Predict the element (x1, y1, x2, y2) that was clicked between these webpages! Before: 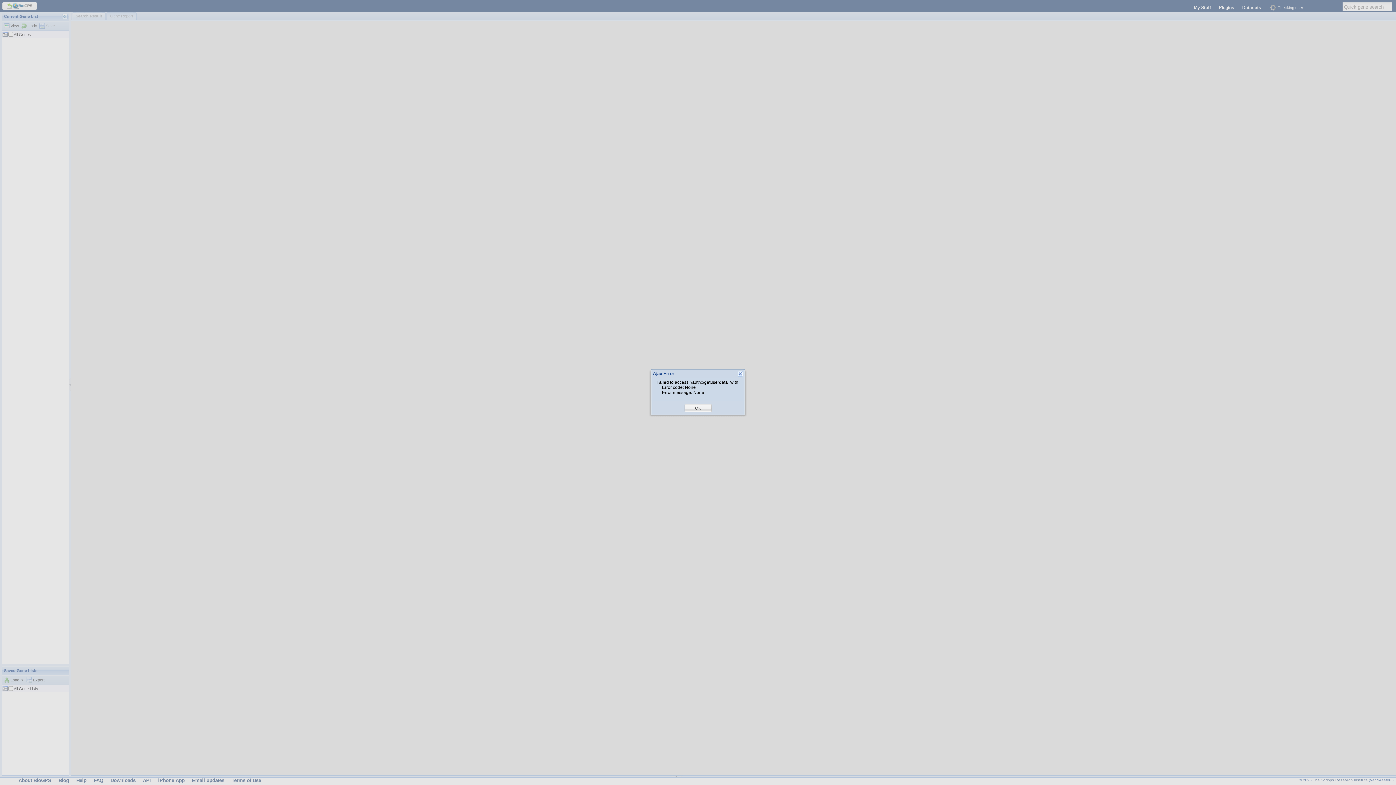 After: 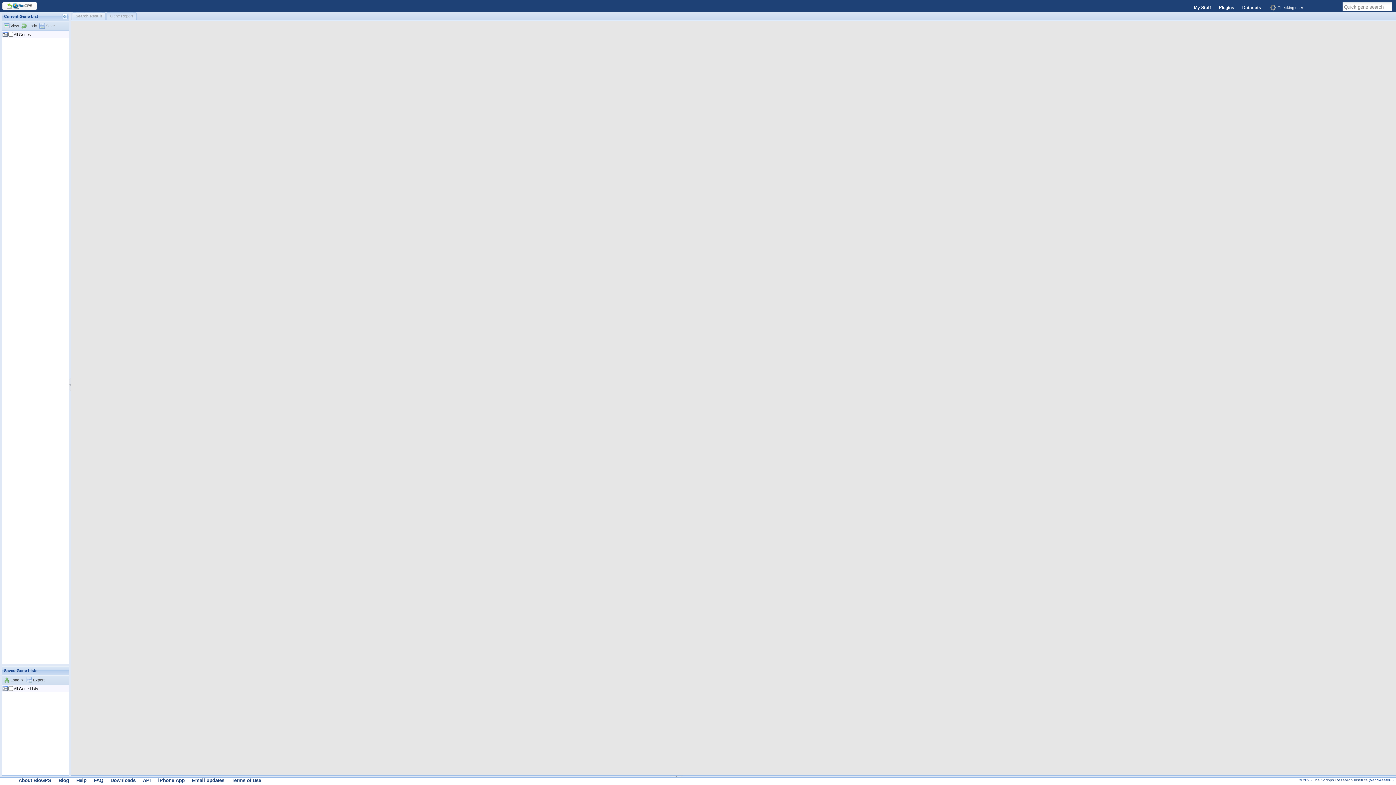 Action: bbox: (695, 405, 701, 411) label: OK